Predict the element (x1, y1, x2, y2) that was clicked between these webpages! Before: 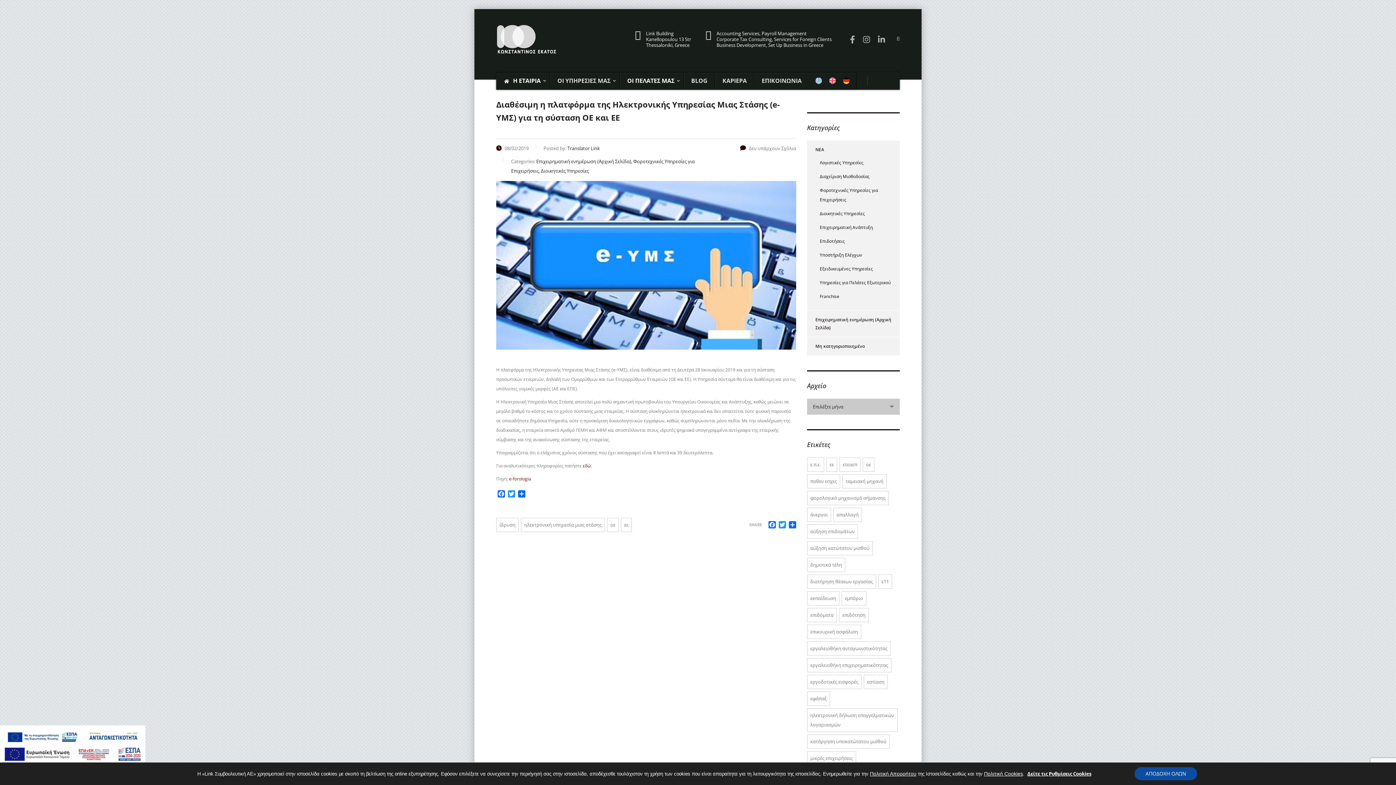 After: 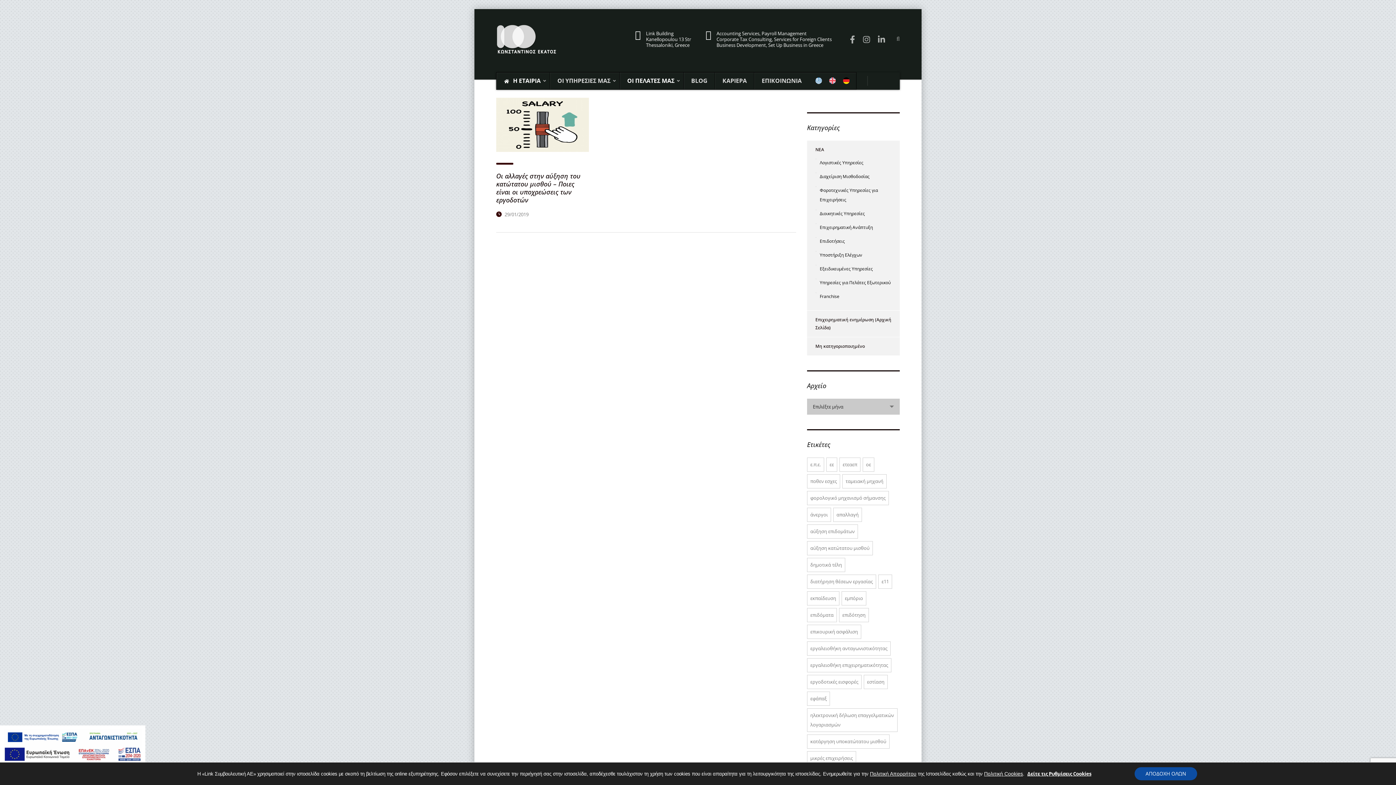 Action: label: κατάργηση υποκατώτατου μισθού (1 στοιχείο) bbox: (807, 734, 889, 749)